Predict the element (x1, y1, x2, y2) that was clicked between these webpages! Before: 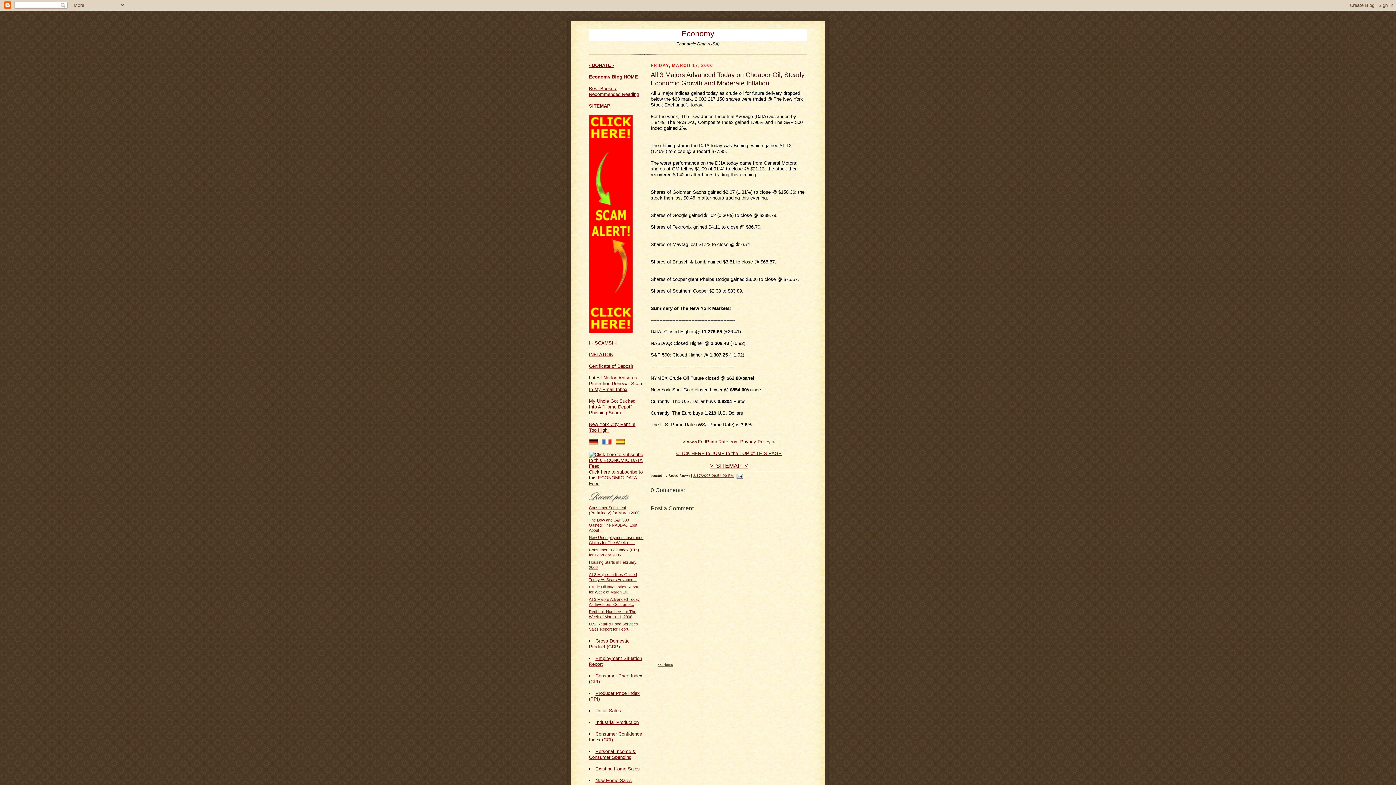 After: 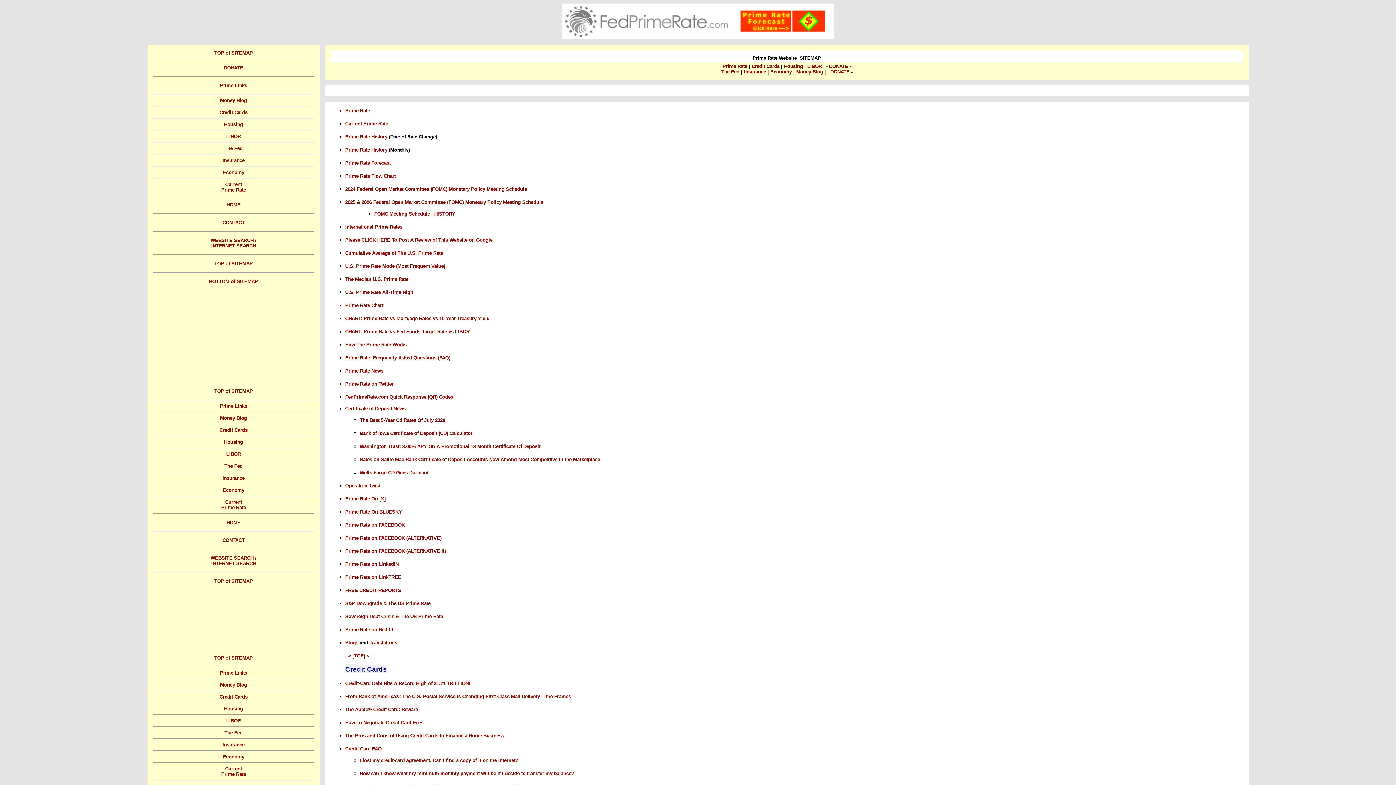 Action: bbox: (589, 103, 610, 108) label: SITEMAP